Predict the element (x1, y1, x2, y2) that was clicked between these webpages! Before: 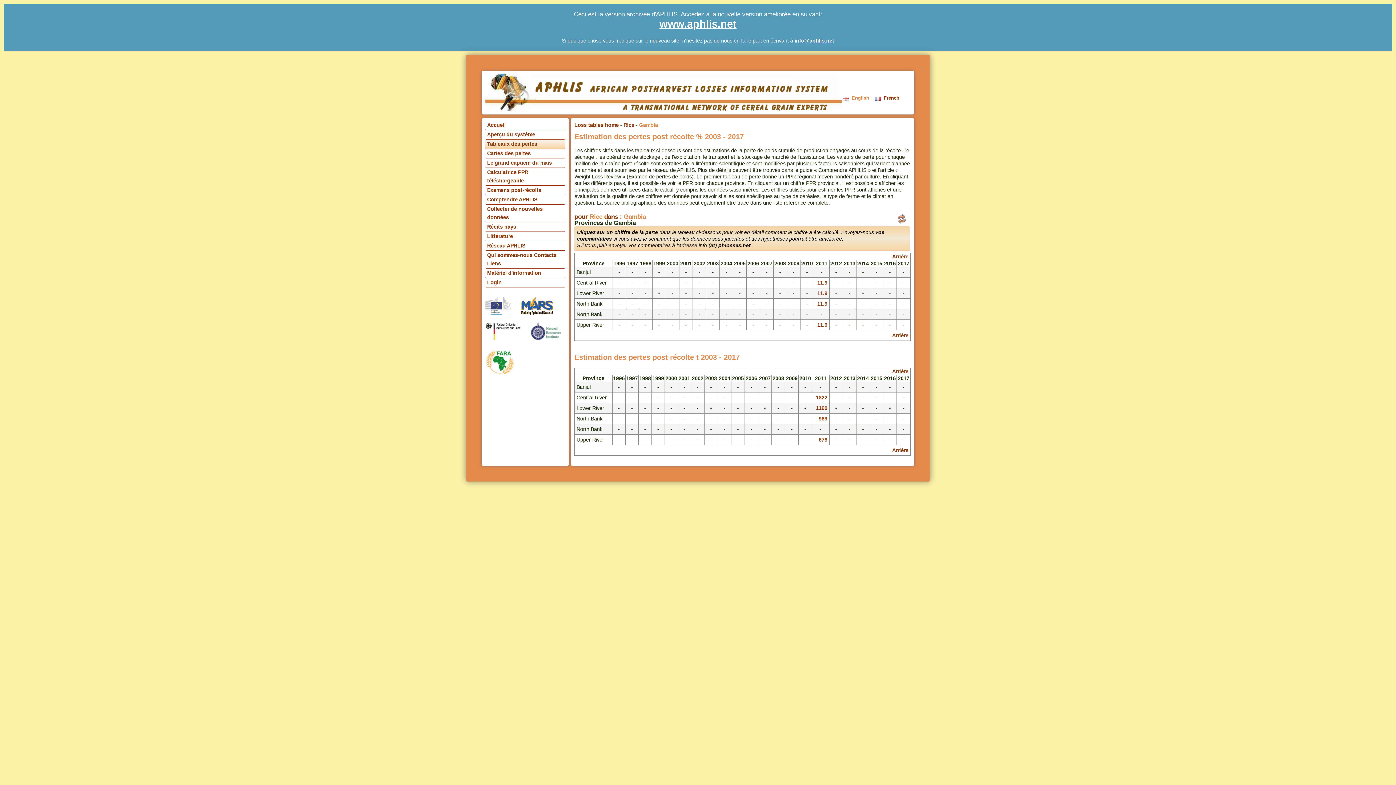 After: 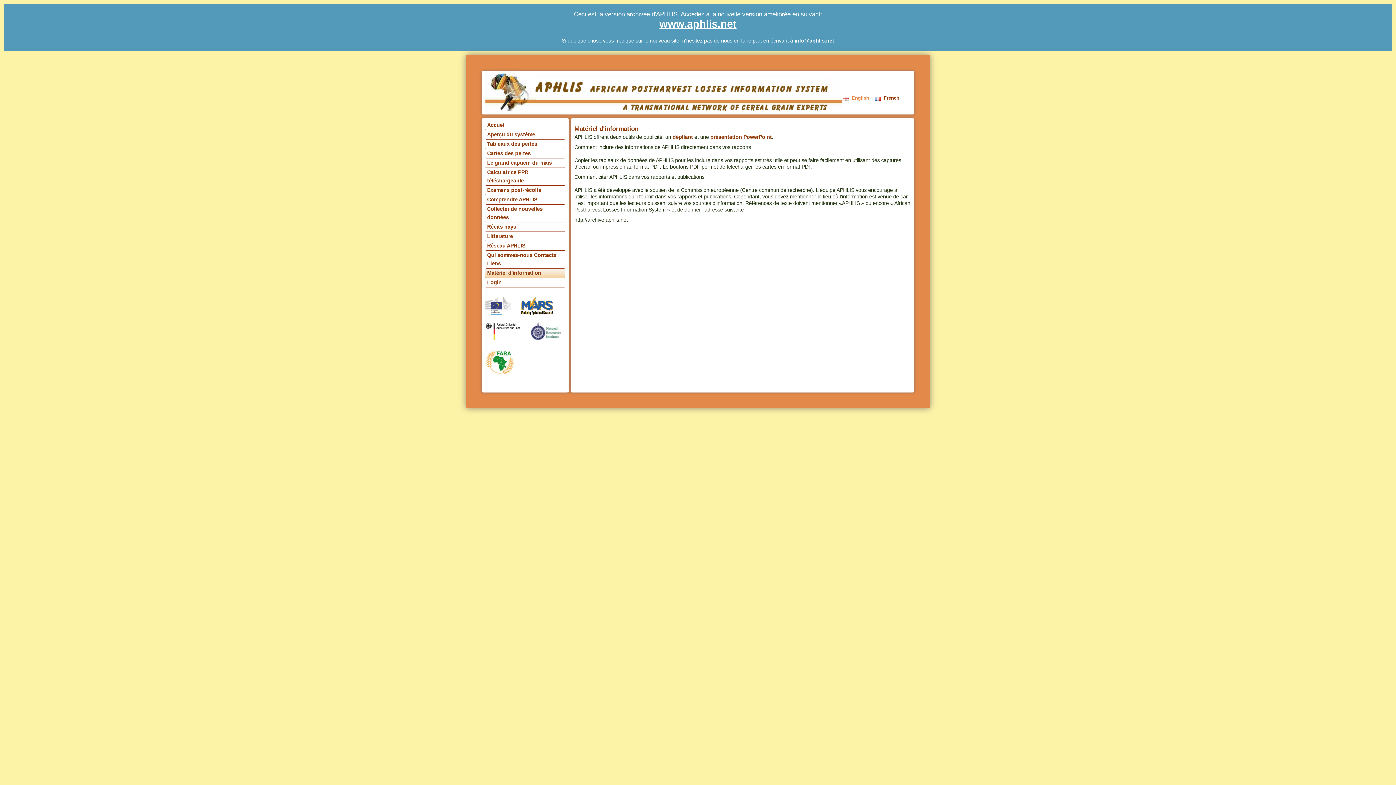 Action: label: Matériel d'information bbox: (487, 270, 541, 275)